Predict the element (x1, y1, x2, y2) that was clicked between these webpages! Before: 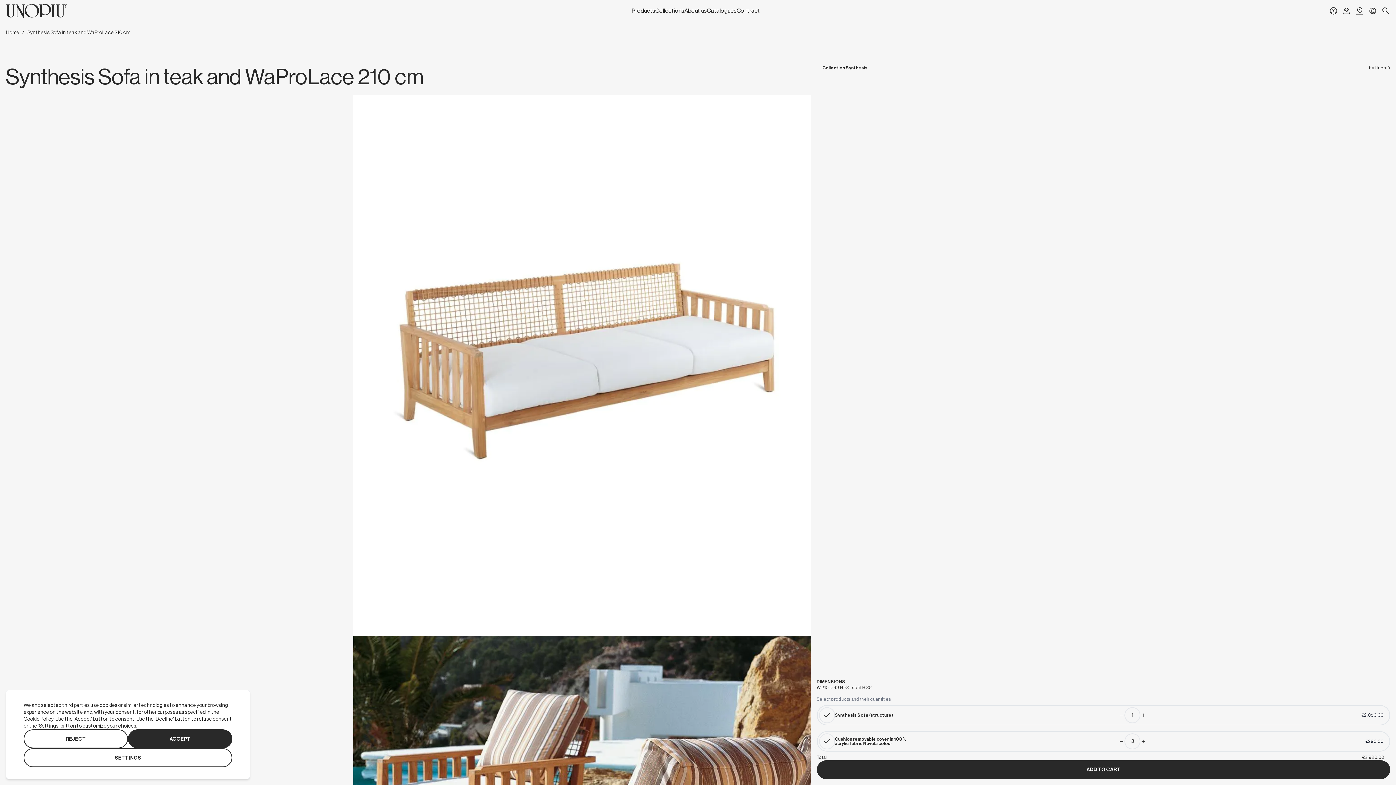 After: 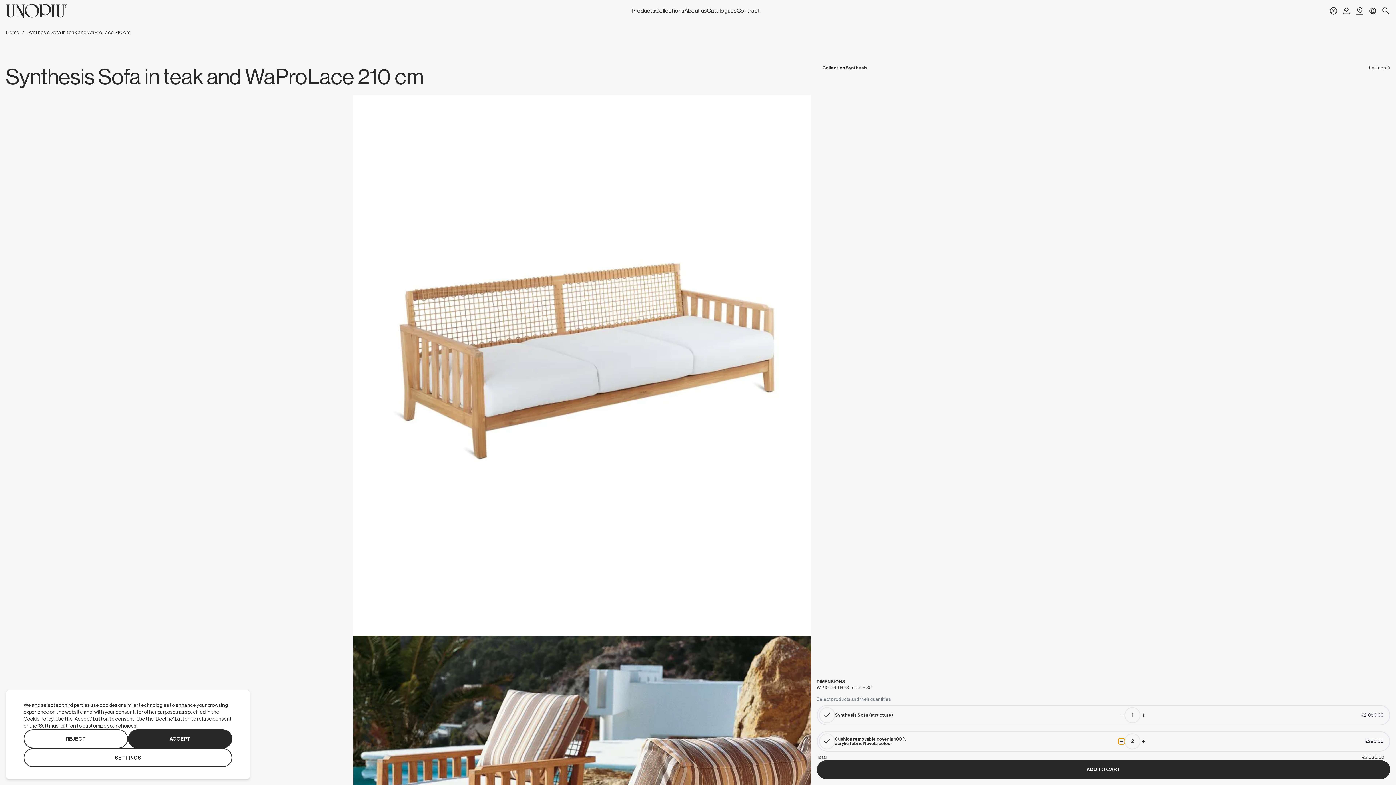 Action: bbox: (1118, 738, 1124, 744)